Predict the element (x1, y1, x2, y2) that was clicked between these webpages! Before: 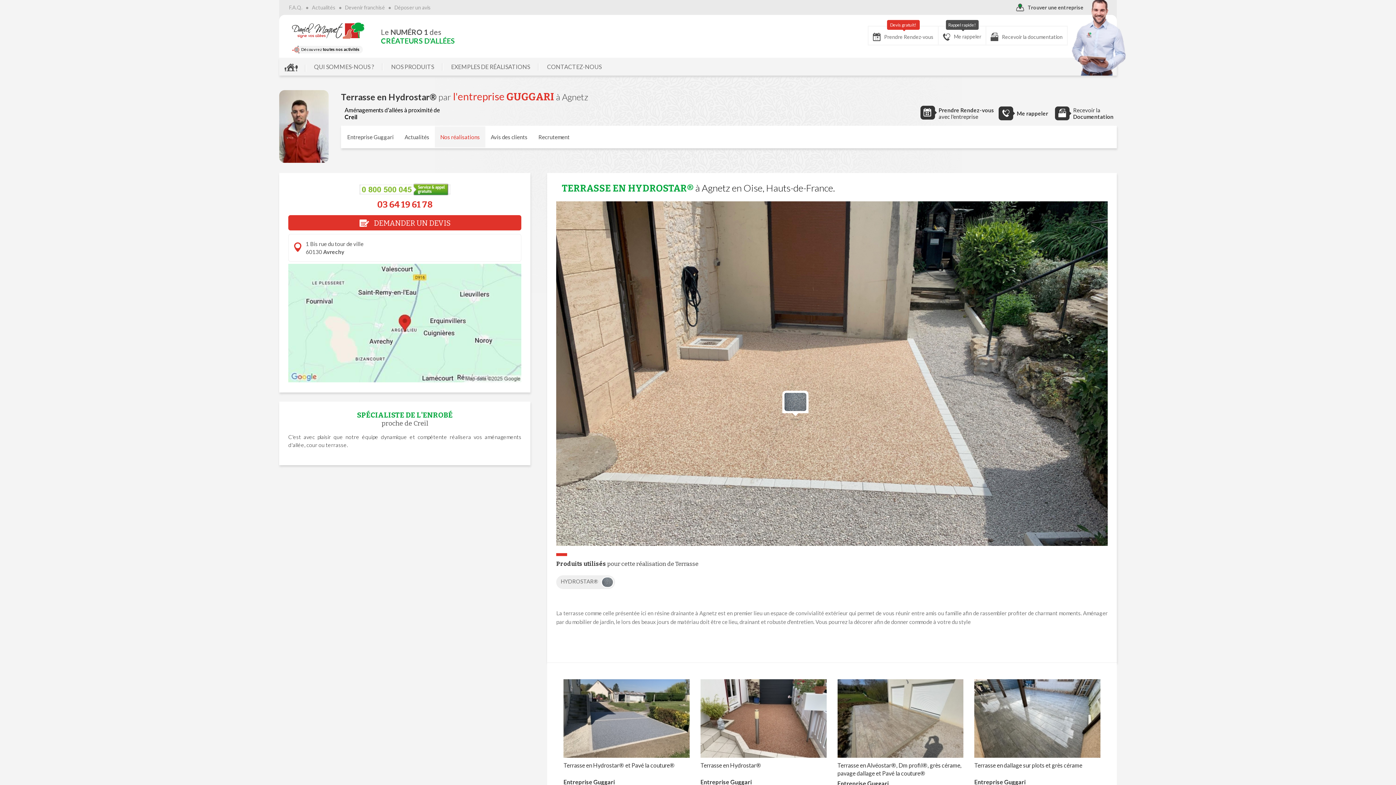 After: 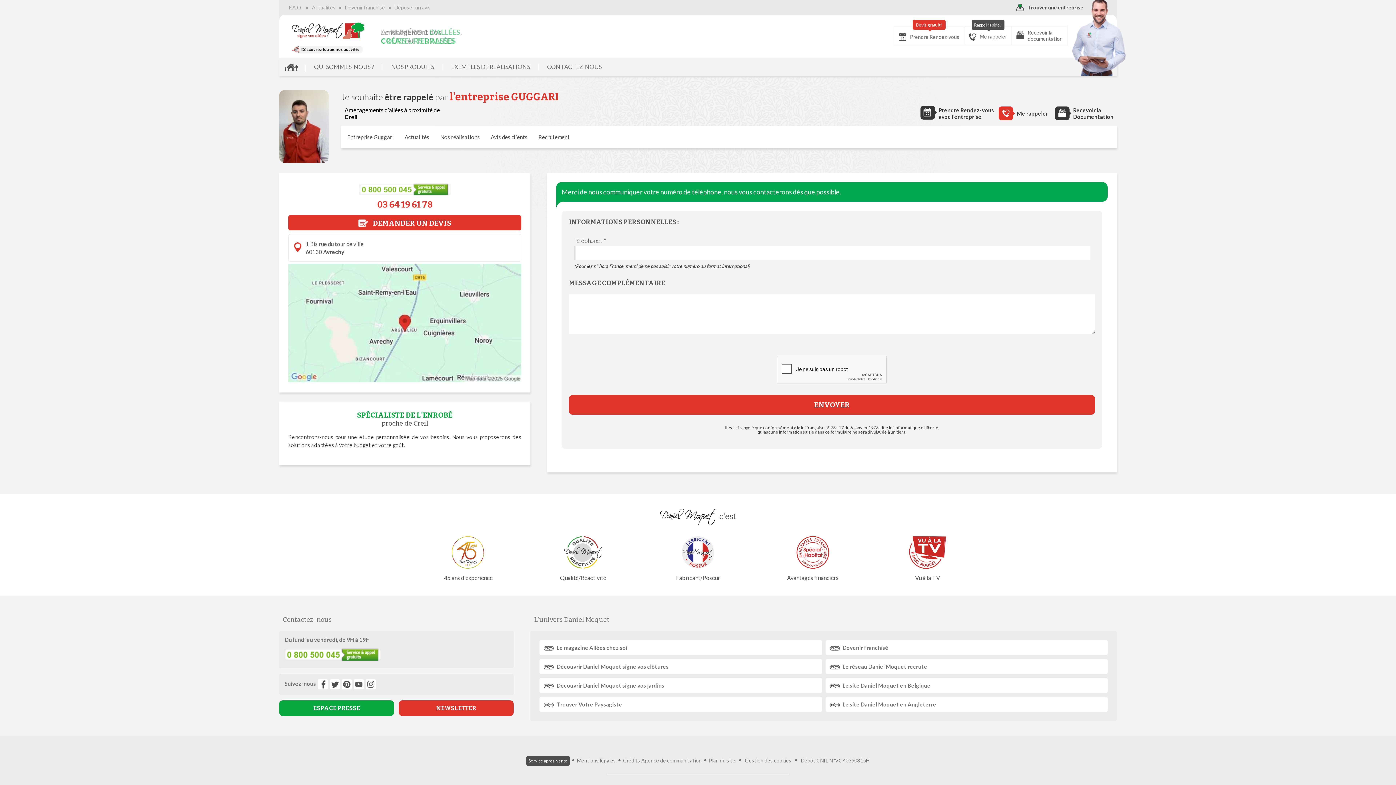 Action: label: Me rappeler
Rappel rapide! bbox: (938, 26, 986, 45)